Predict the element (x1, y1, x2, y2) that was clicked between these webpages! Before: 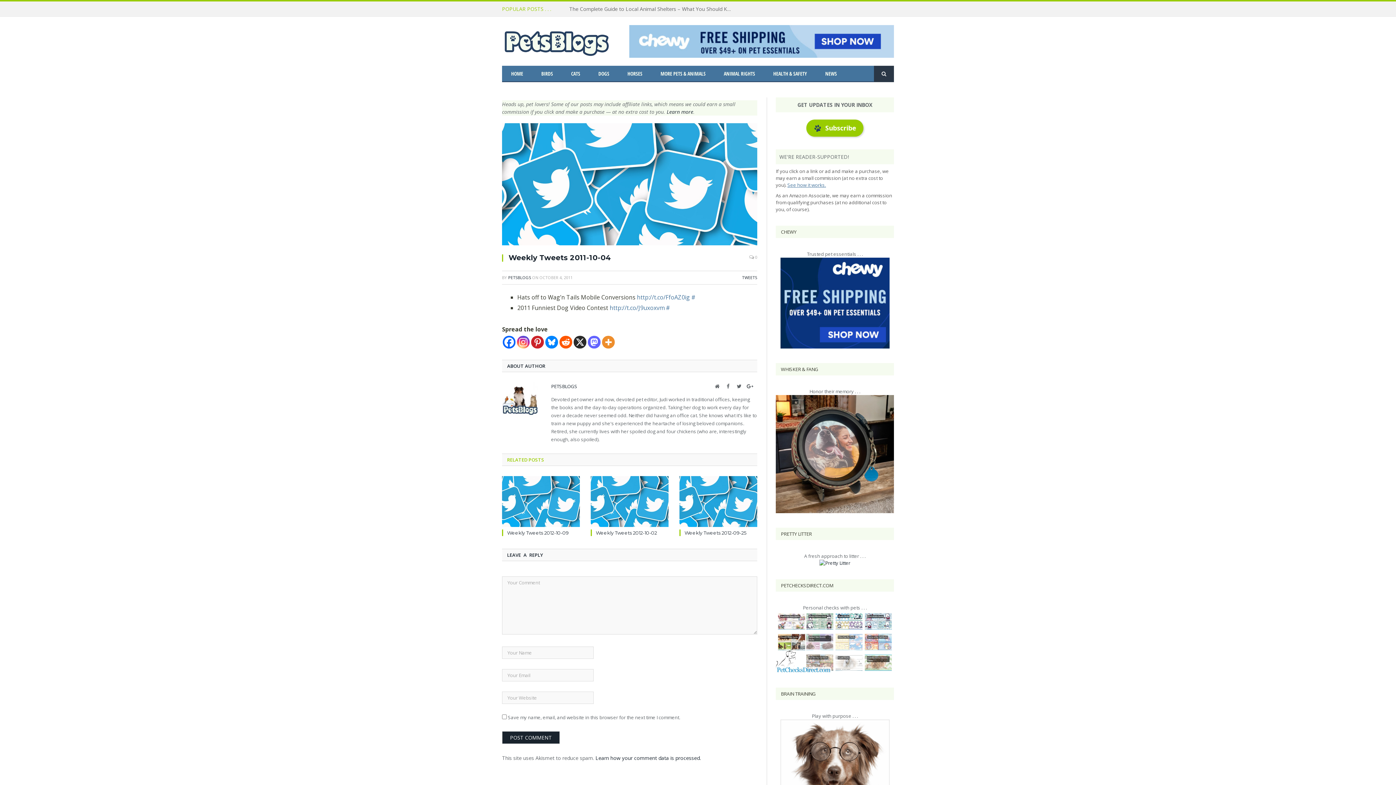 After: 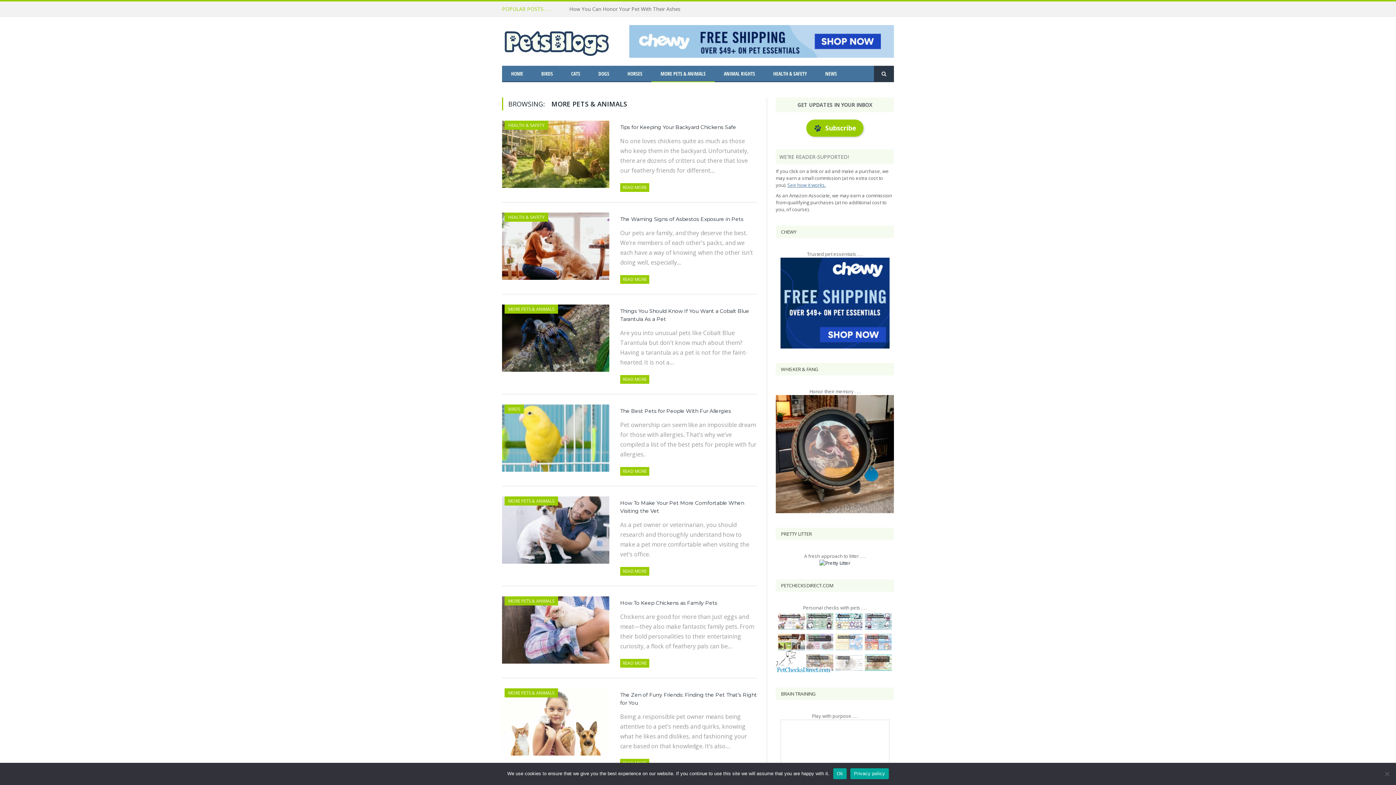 Action: bbox: (651, 65, 714, 82) label: MORE PETS & ANIMALS